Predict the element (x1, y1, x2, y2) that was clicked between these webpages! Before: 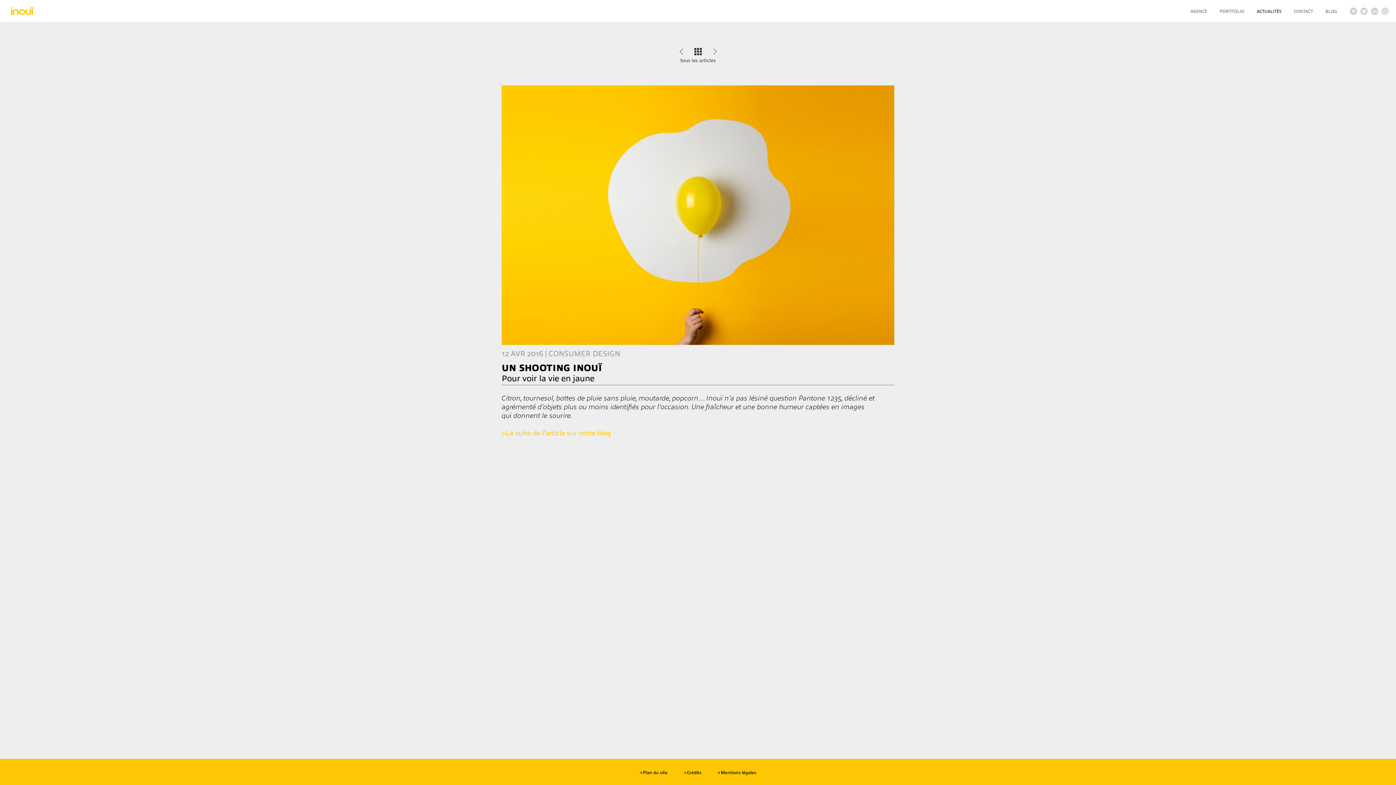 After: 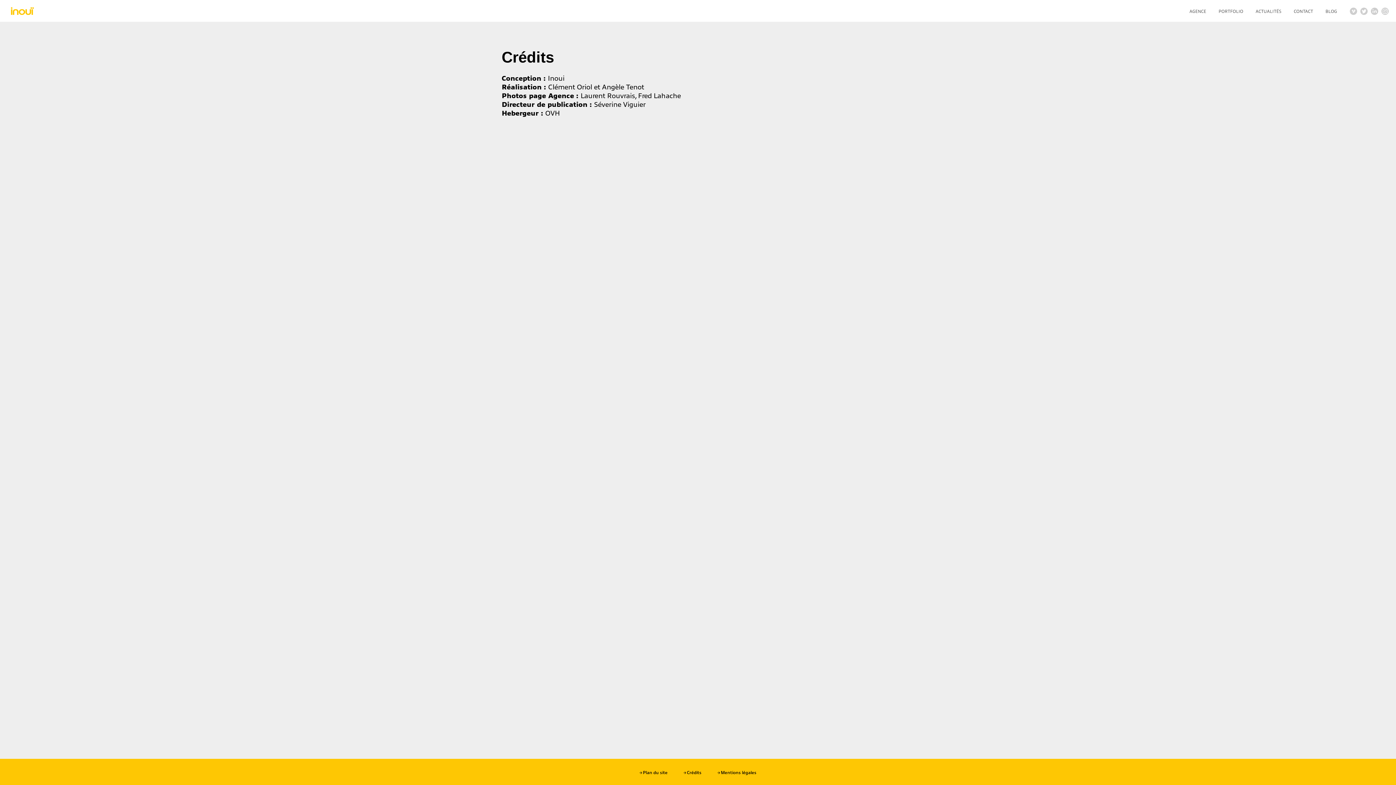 Action: bbox: (687, 770, 701, 775) label: Crédits